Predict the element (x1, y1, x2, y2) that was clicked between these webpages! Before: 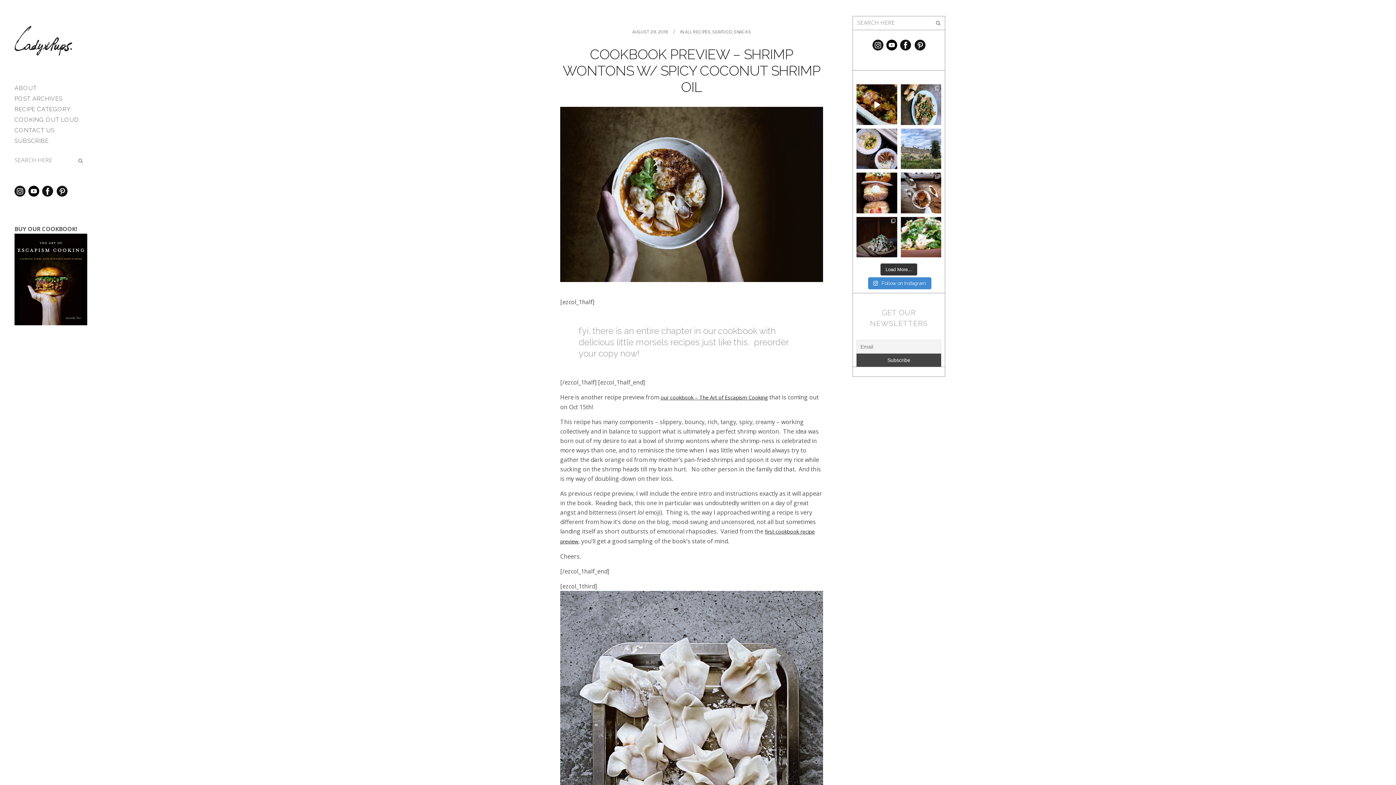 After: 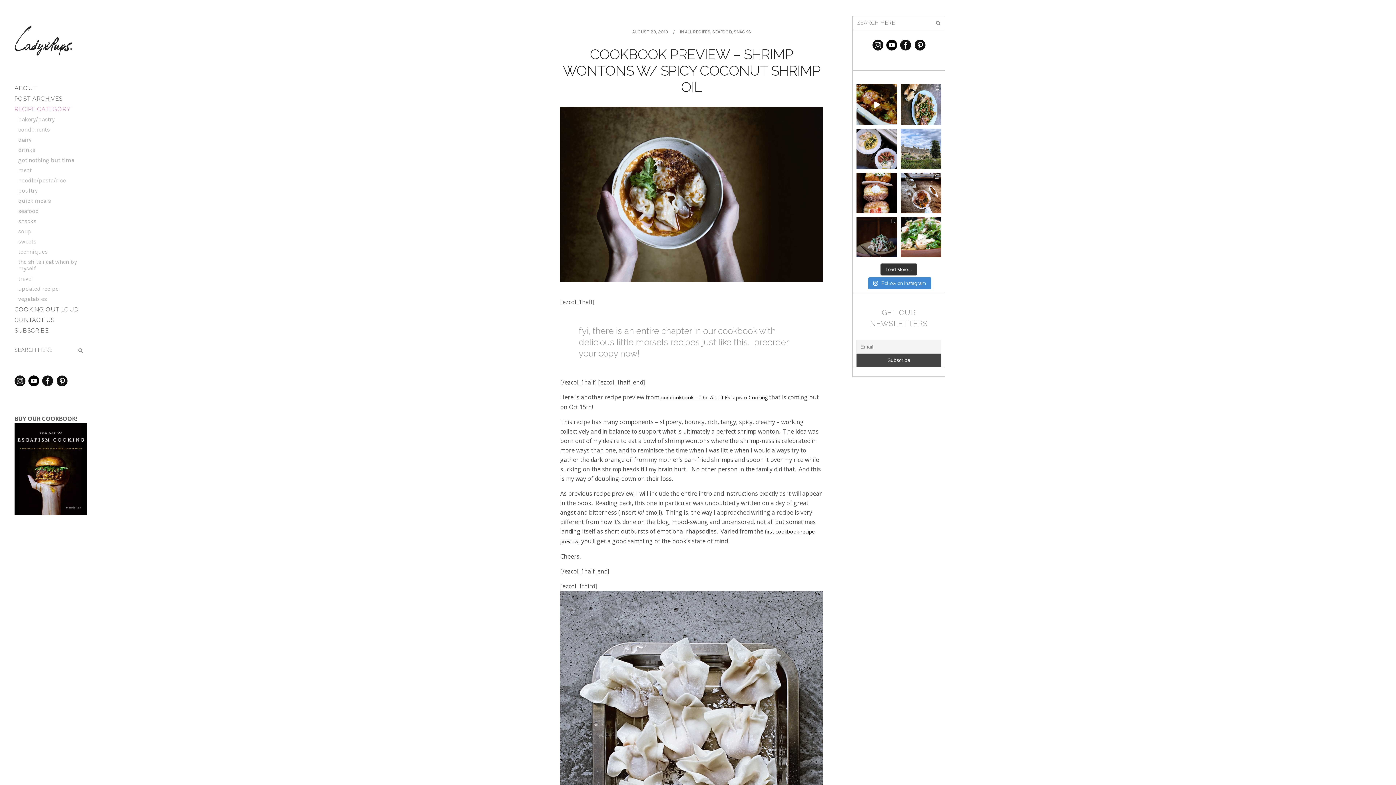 Action: bbox: (14, 103, 87, 114) label: RECIPE CATEGORY